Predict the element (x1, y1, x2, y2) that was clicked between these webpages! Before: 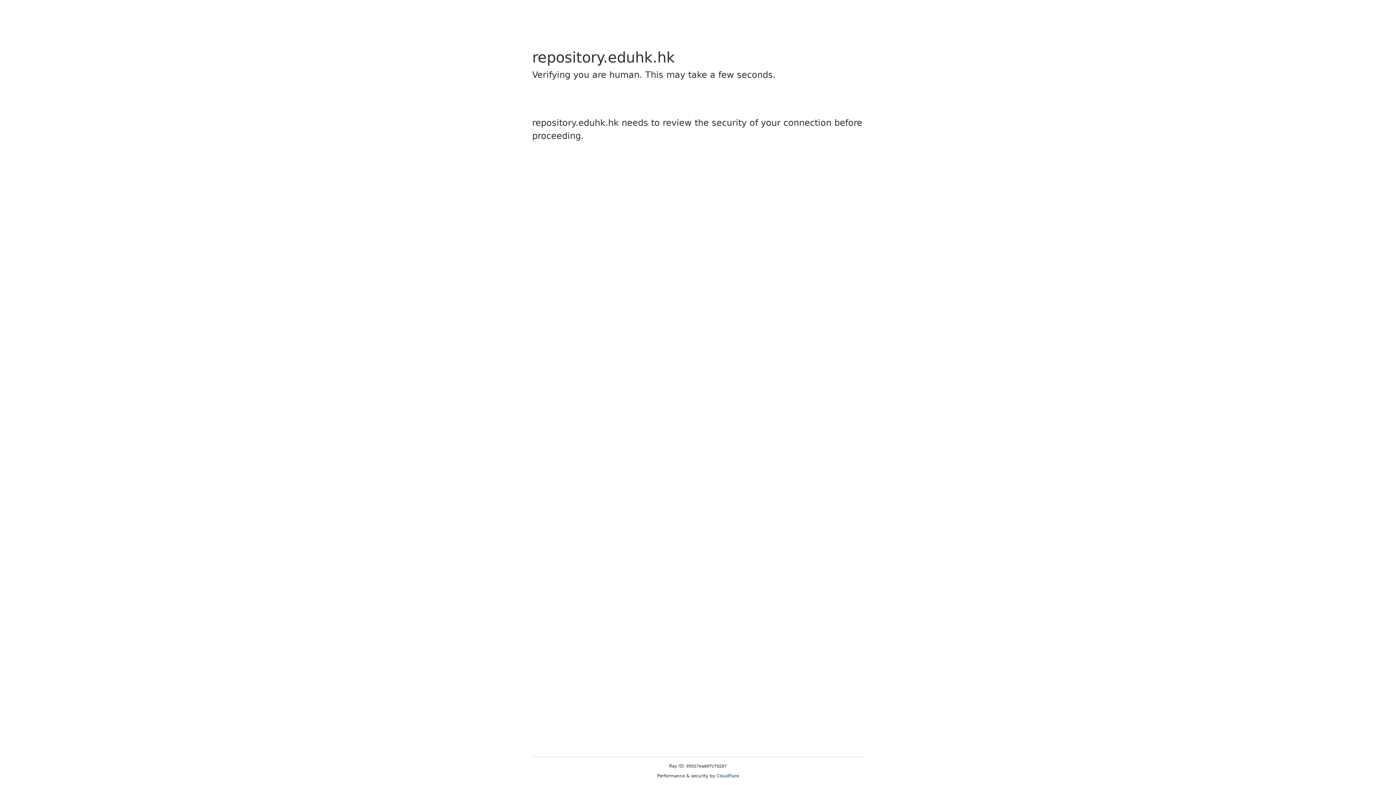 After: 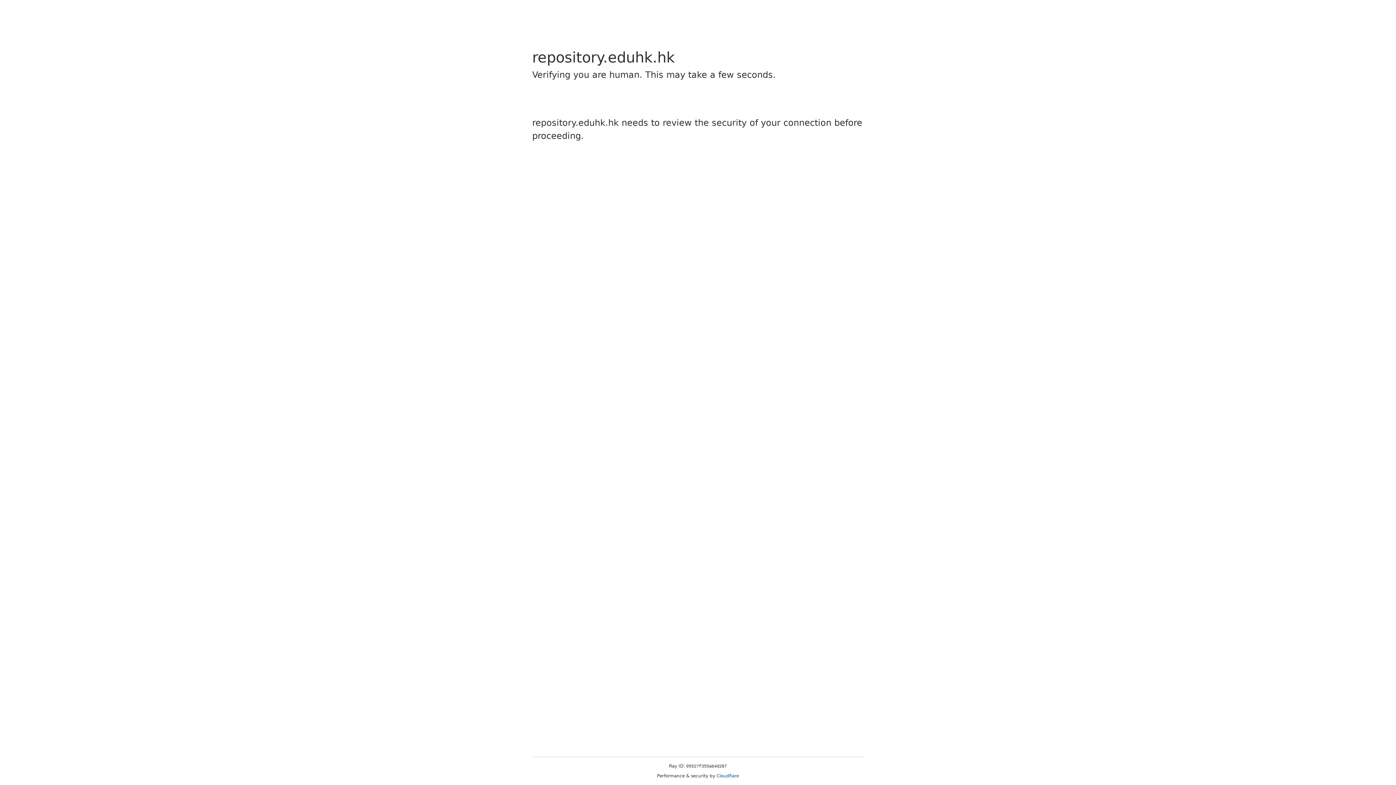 Action: label: Cloudflare bbox: (716, 773, 739, 778)